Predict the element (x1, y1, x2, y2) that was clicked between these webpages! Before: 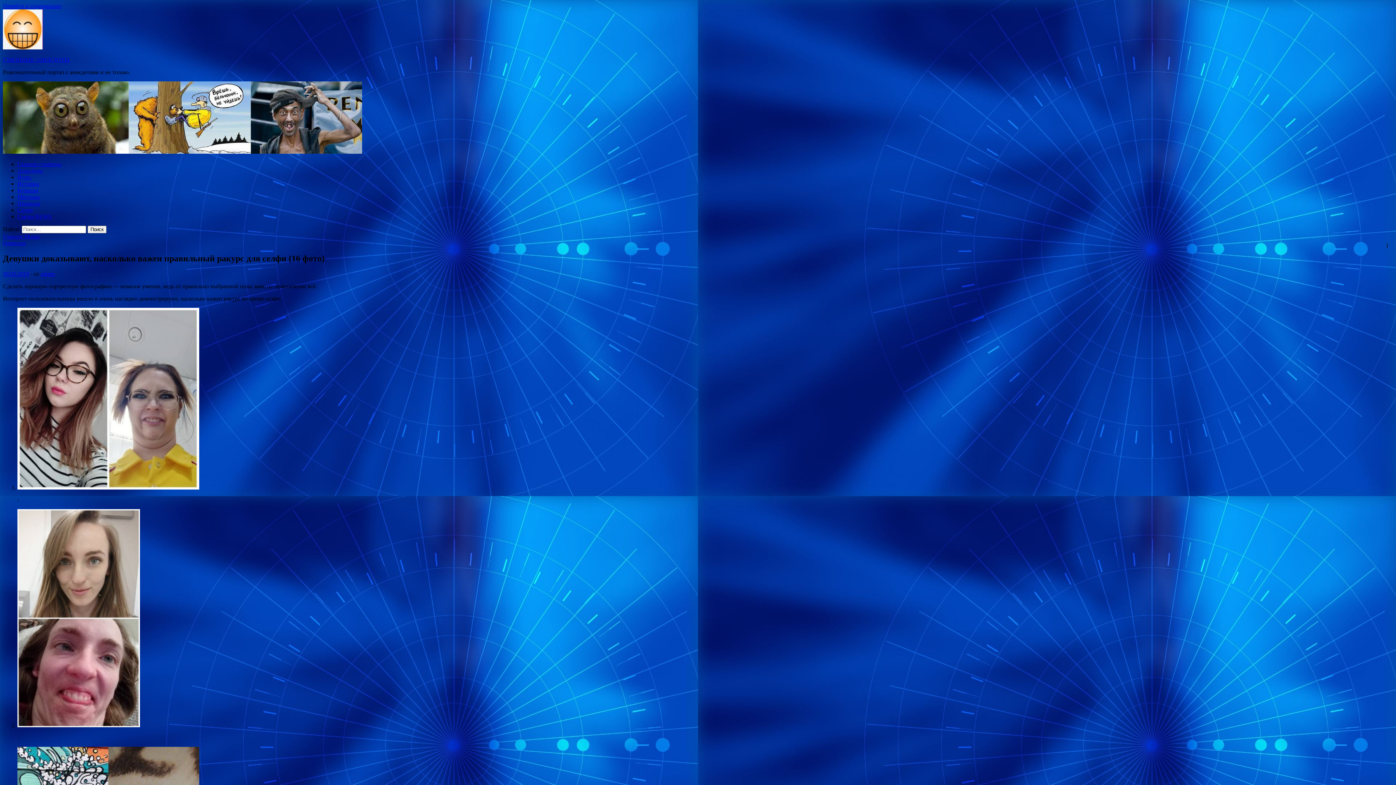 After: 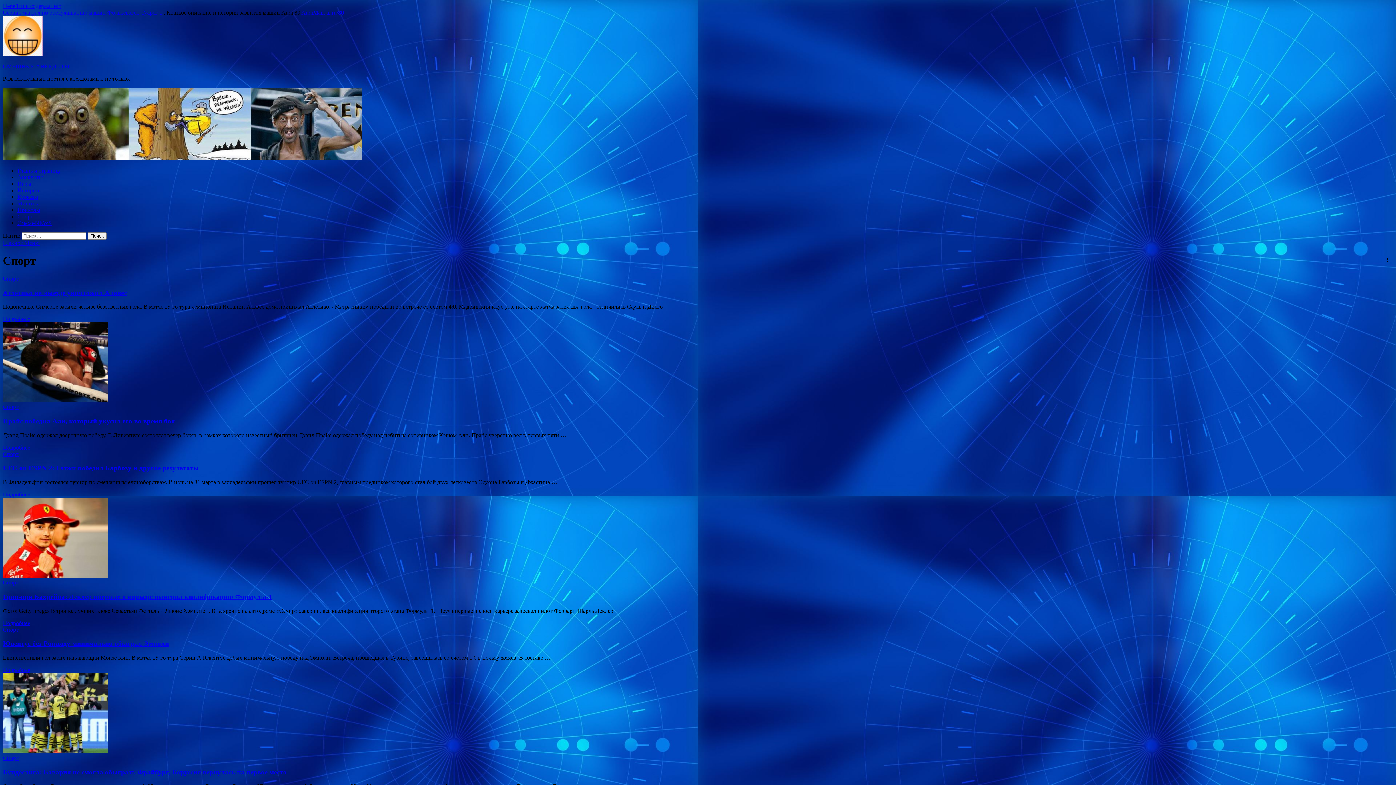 Action: bbox: (17, 206, 33, 213) label: Спорт